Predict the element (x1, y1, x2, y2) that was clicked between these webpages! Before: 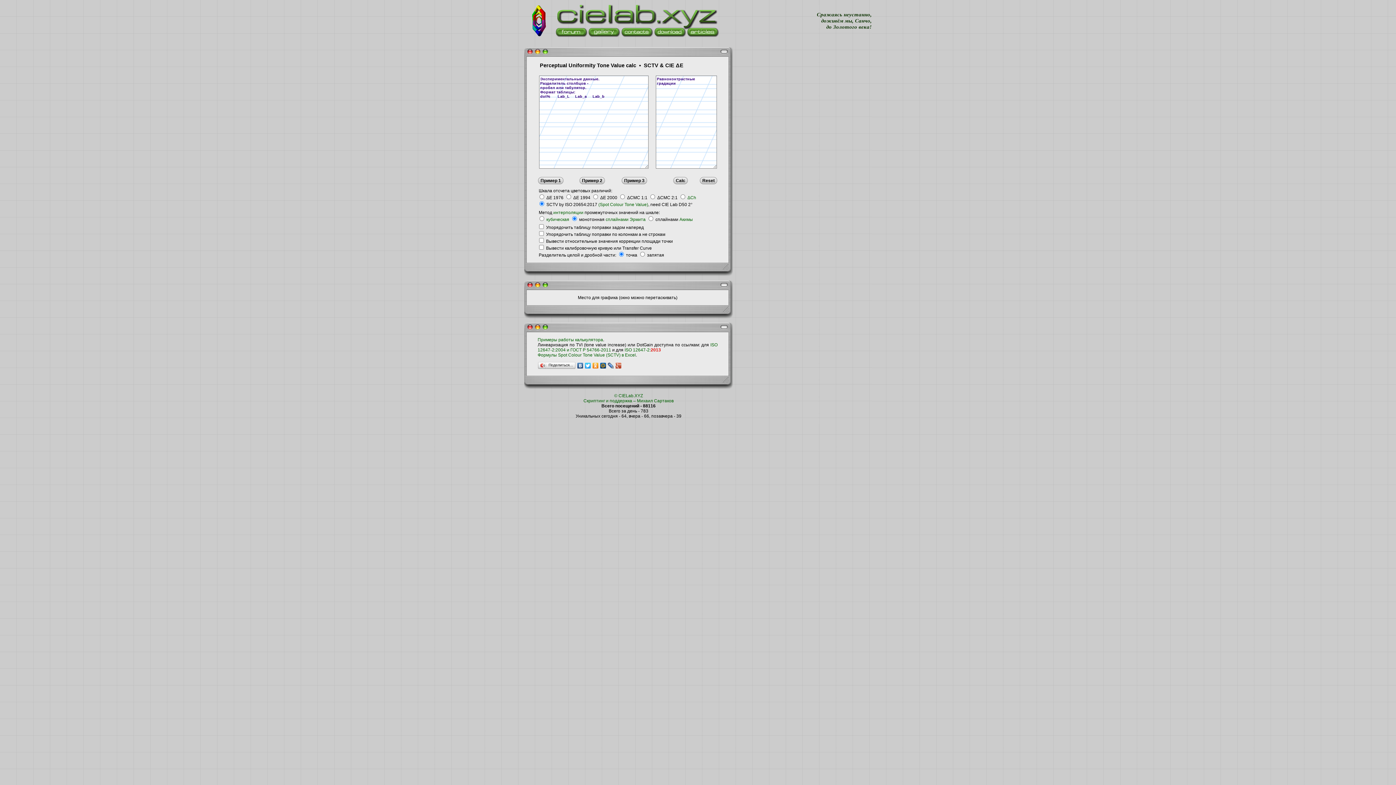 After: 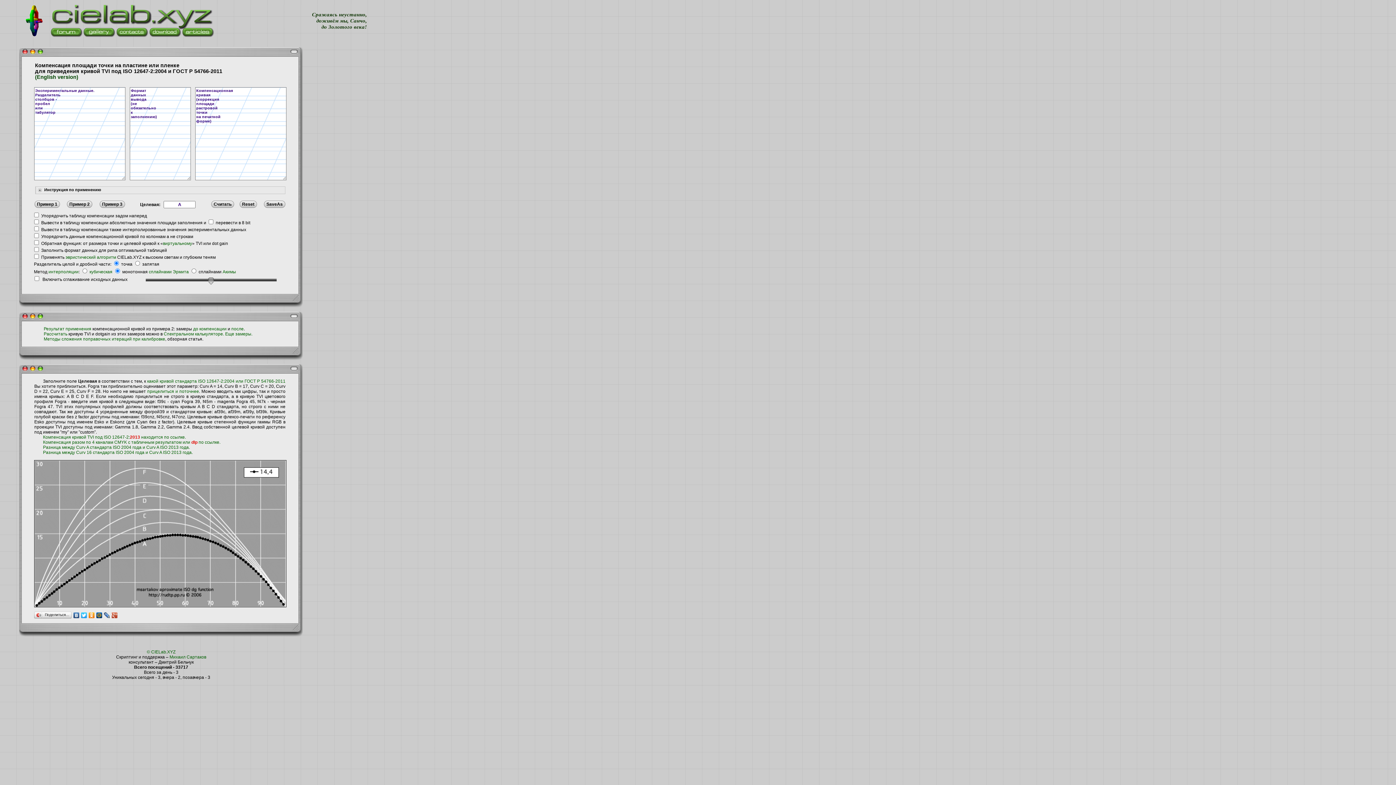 Action: bbox: (526, 286, 551, 291)